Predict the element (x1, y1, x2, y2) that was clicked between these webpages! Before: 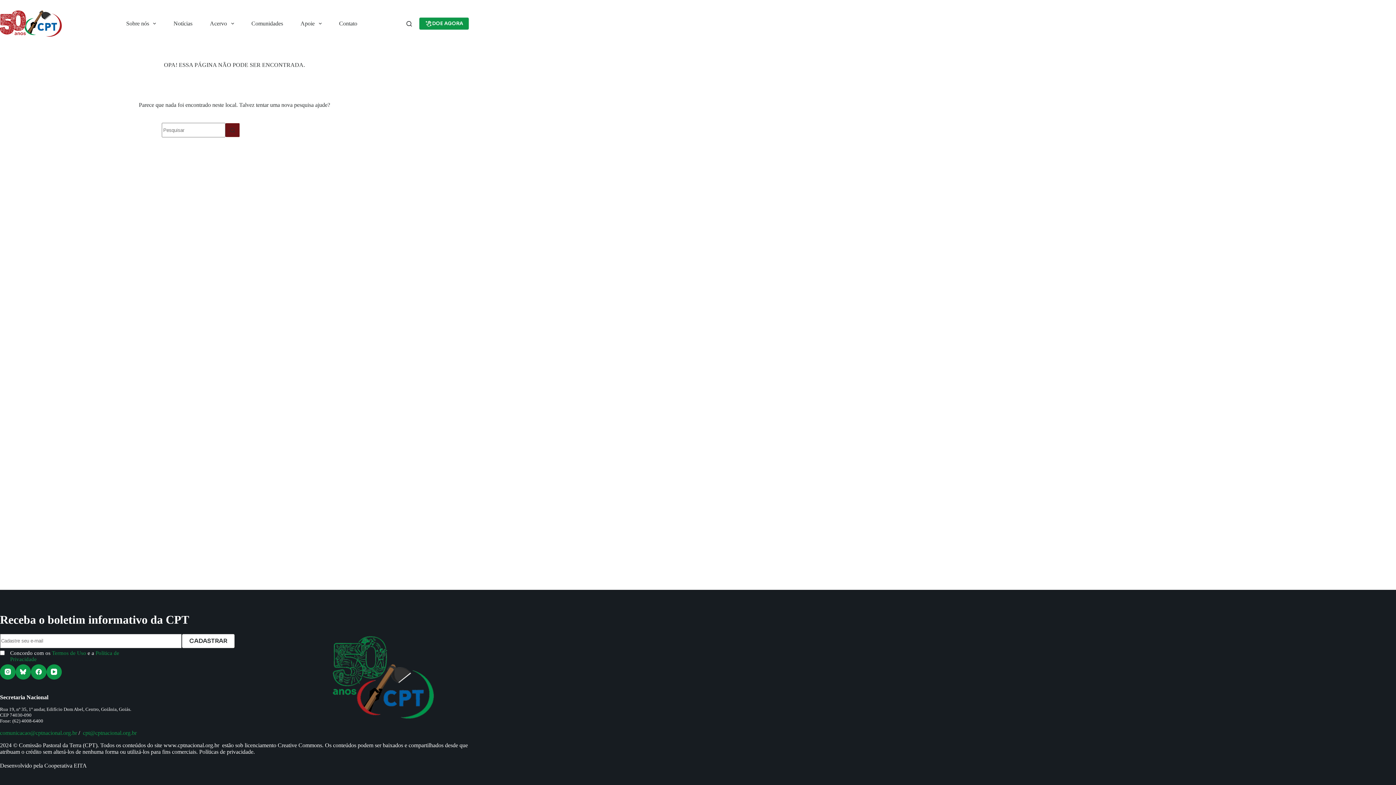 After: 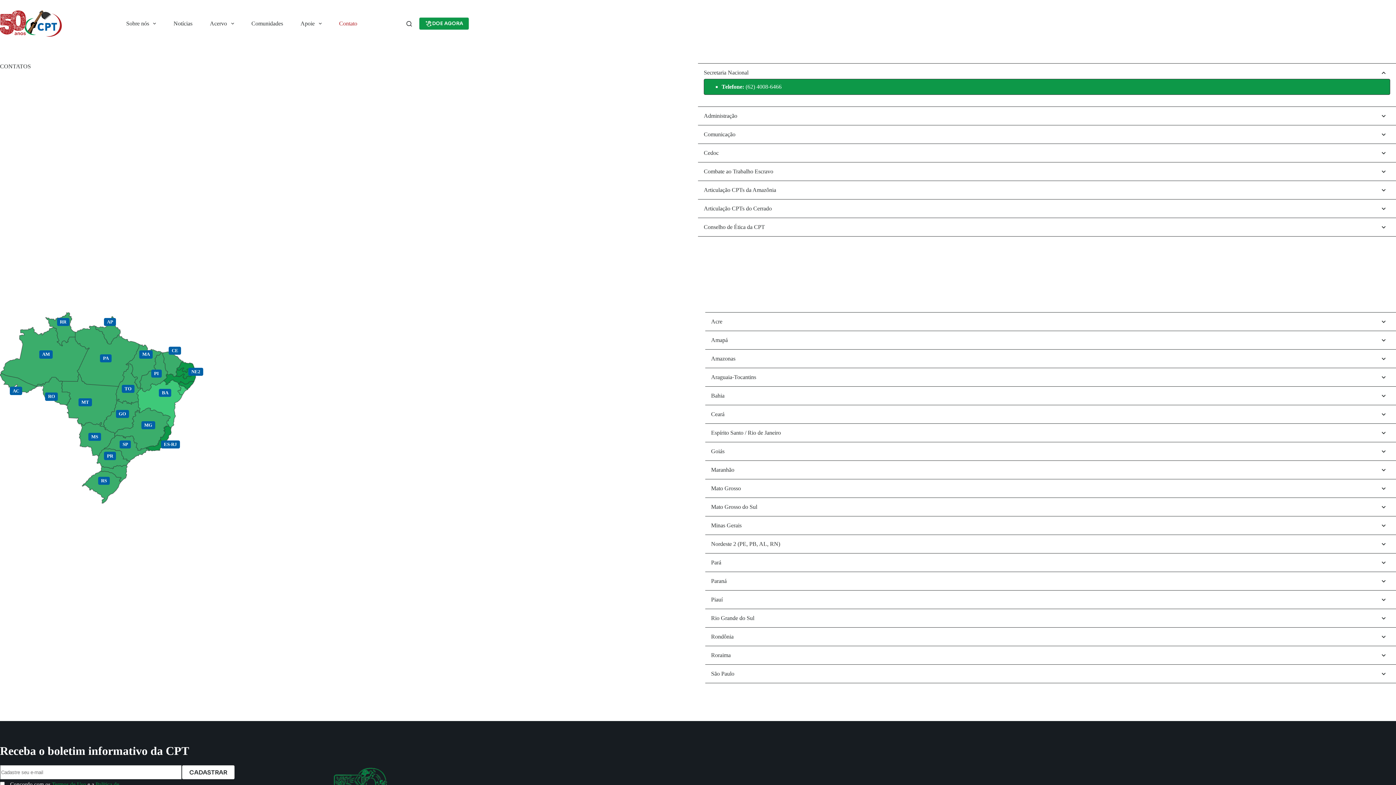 Action: label: Contato bbox: (330, 7, 366, 40)